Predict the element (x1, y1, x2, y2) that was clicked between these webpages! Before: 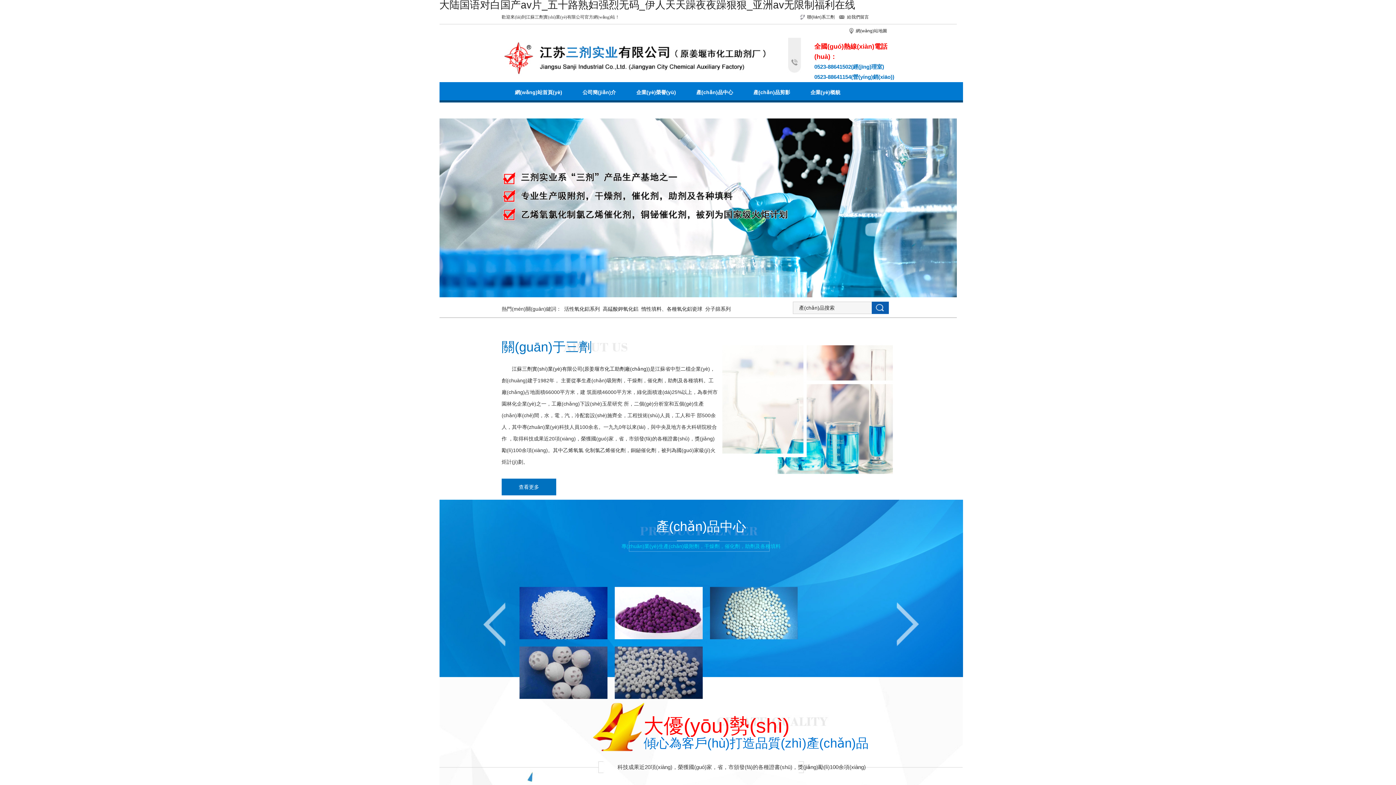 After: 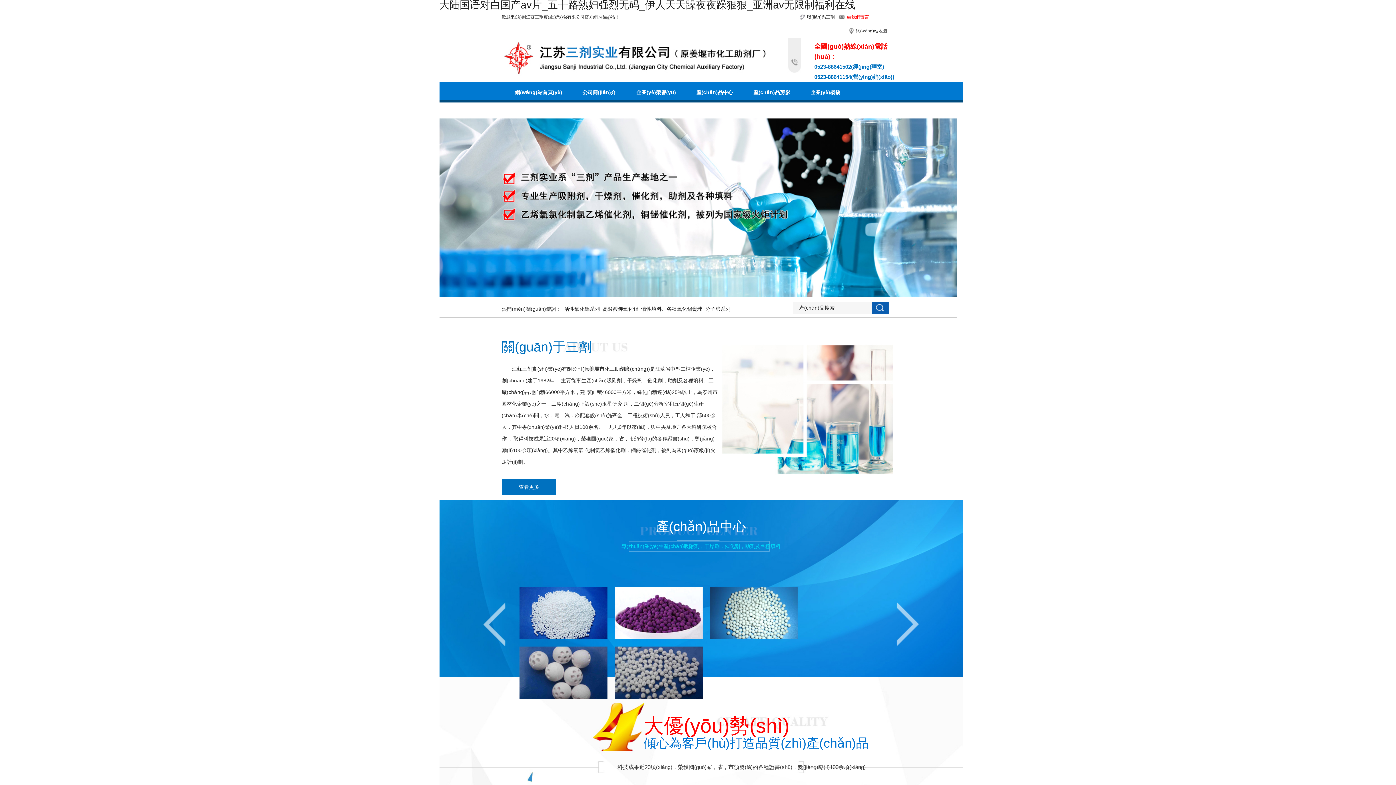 Action: label:   給我們留言     bbox: (845, 14, 873, 19)